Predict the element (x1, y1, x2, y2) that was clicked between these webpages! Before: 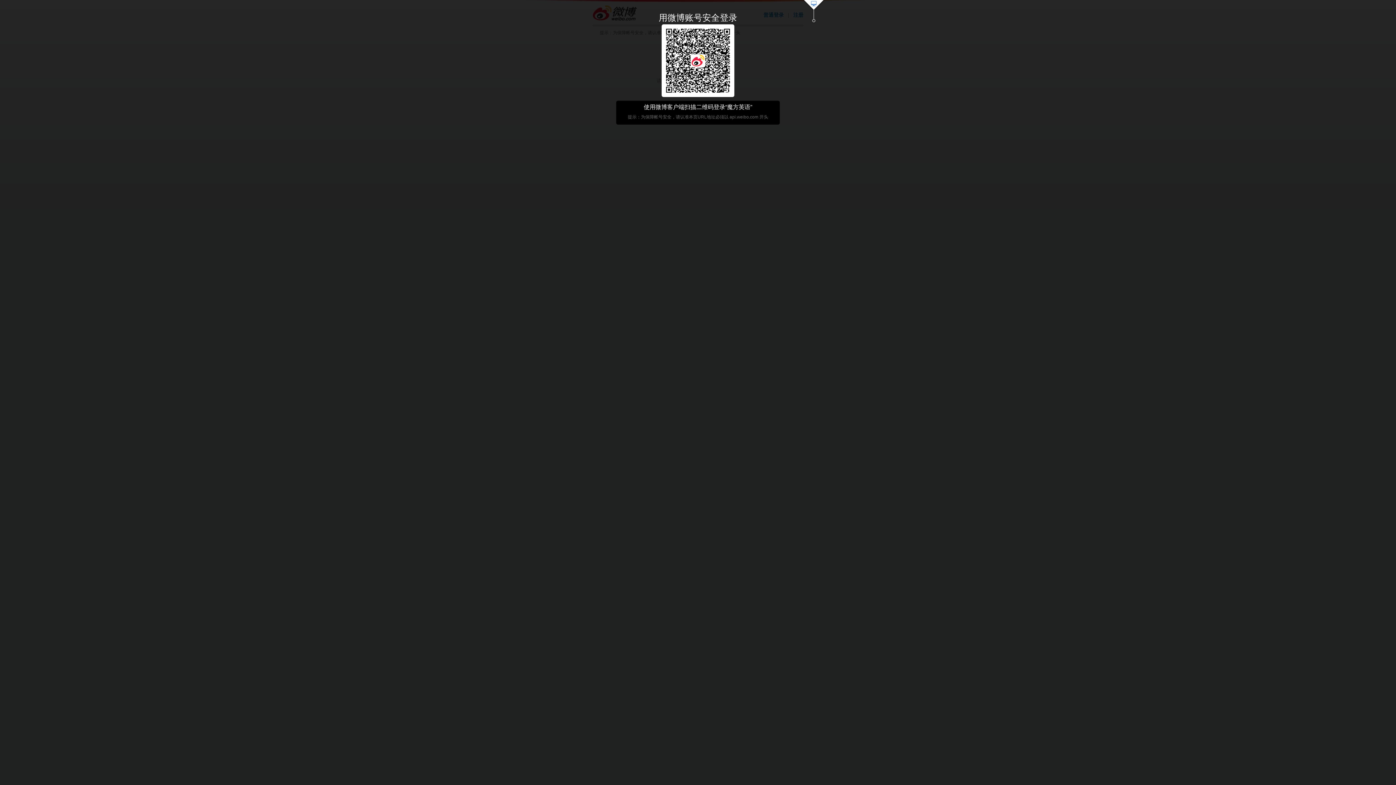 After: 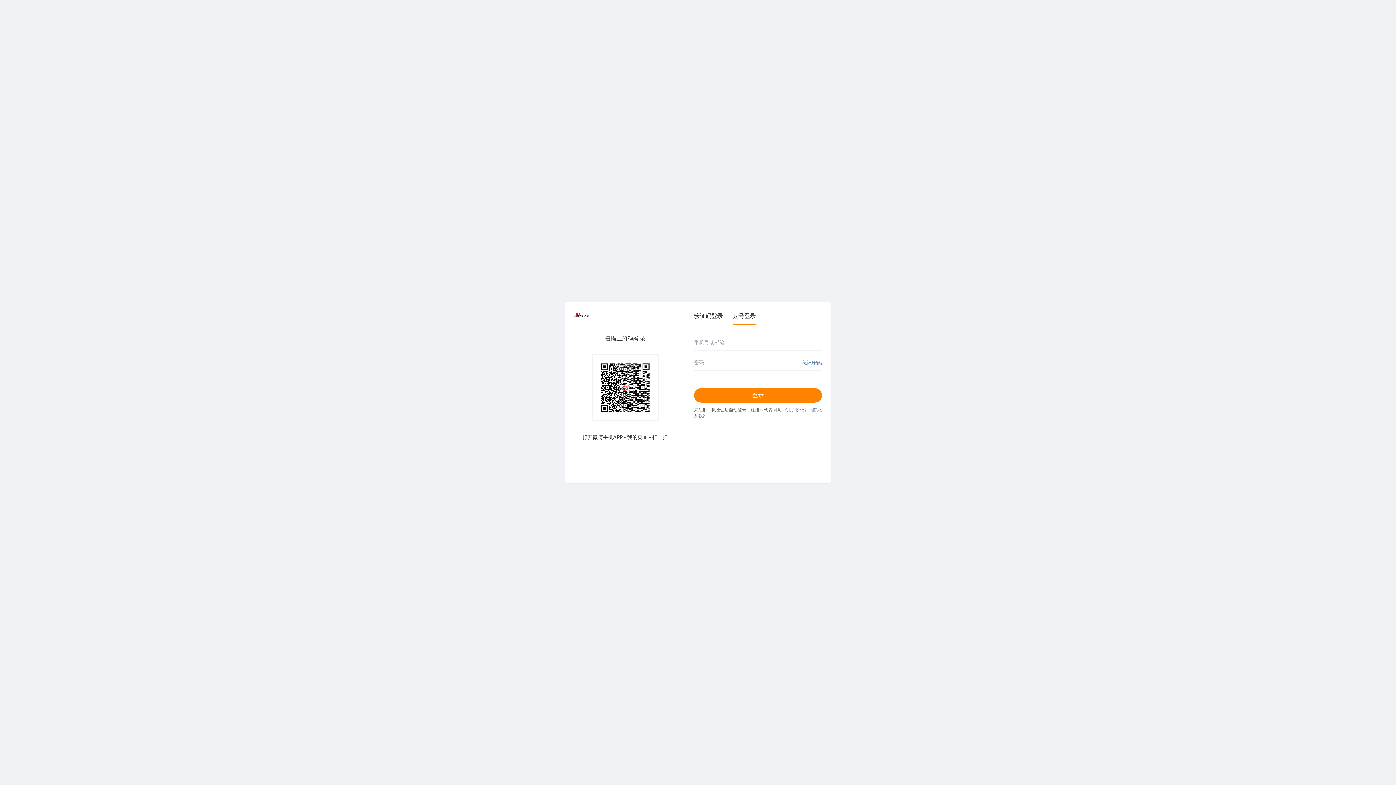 Action: bbox: (803, 0, 824, 23)